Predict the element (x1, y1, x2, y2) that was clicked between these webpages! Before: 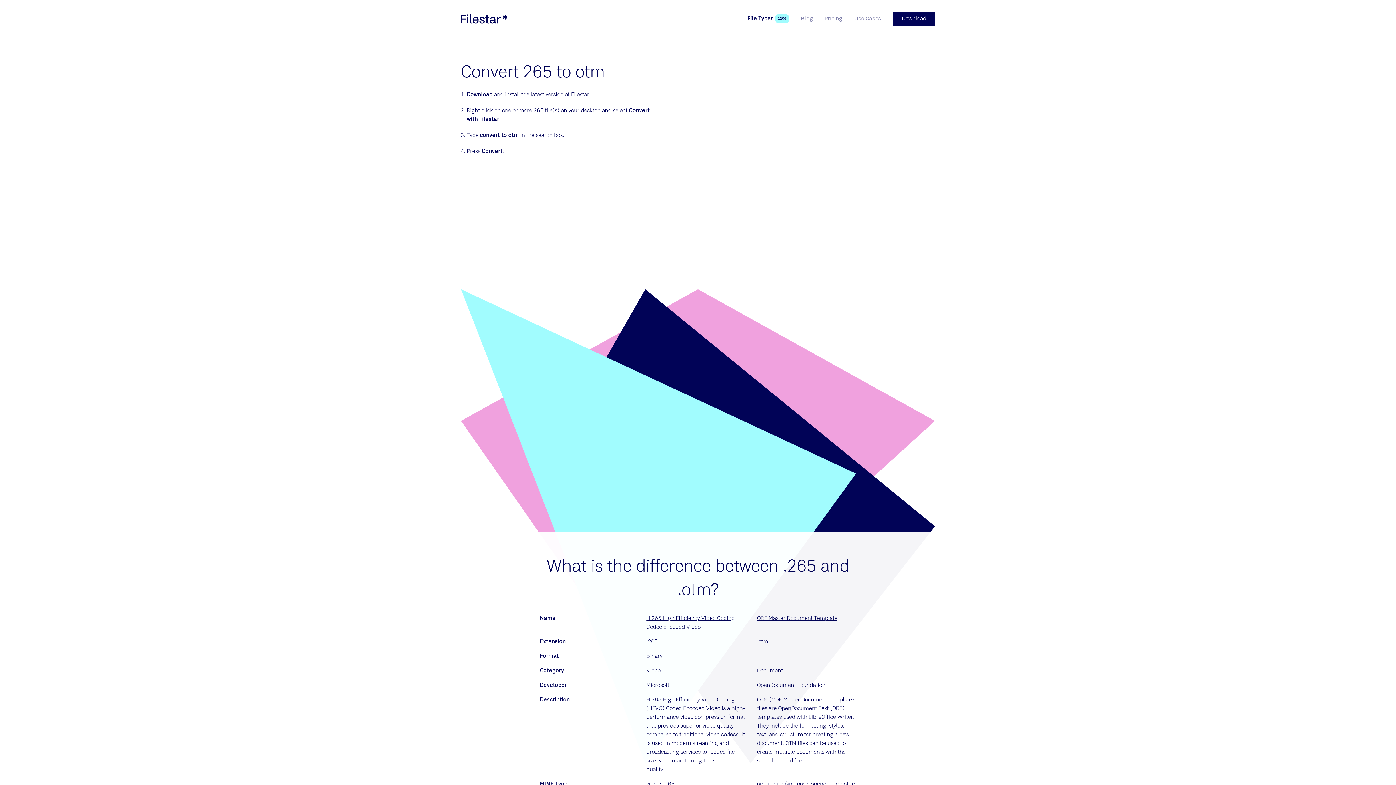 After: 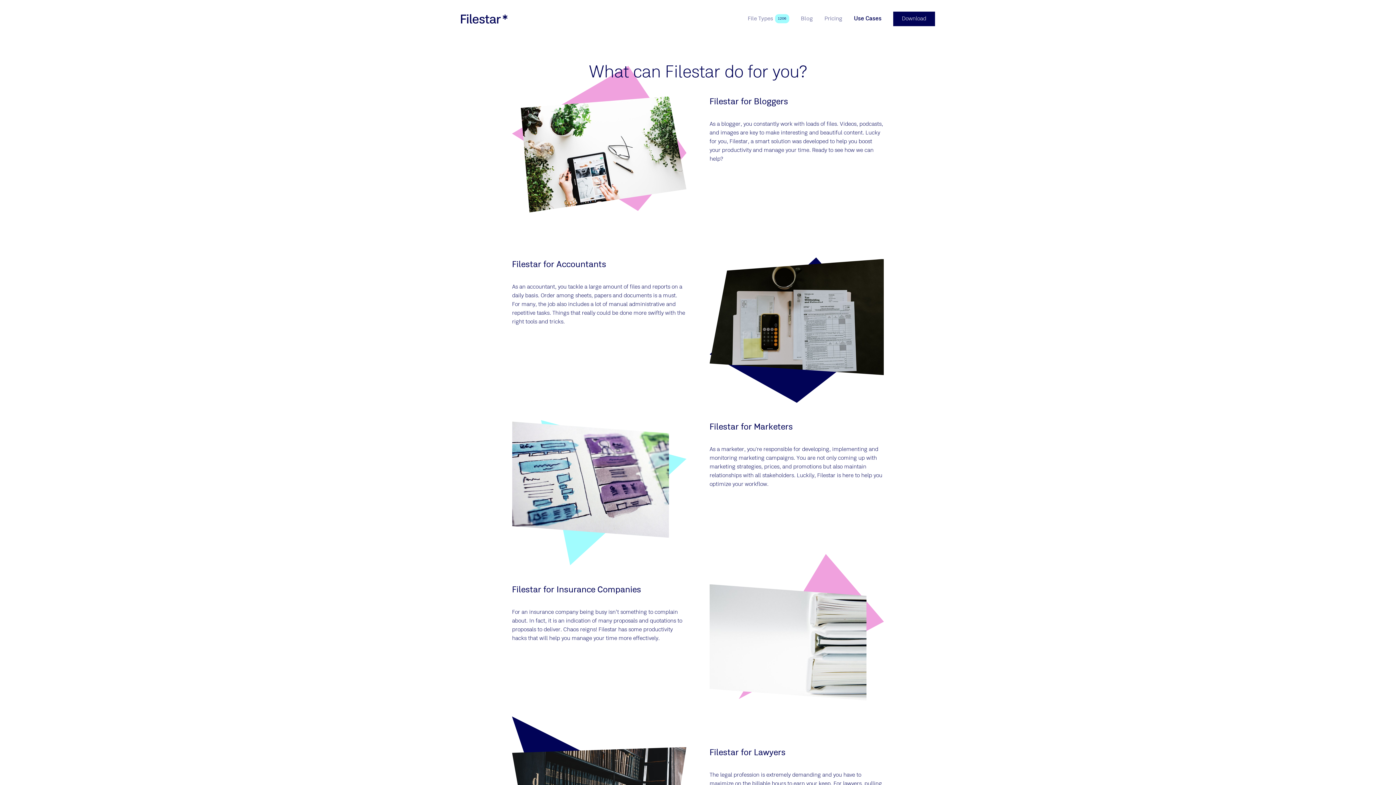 Action: bbox: (848, 11, 887, 26) label: Use Cases